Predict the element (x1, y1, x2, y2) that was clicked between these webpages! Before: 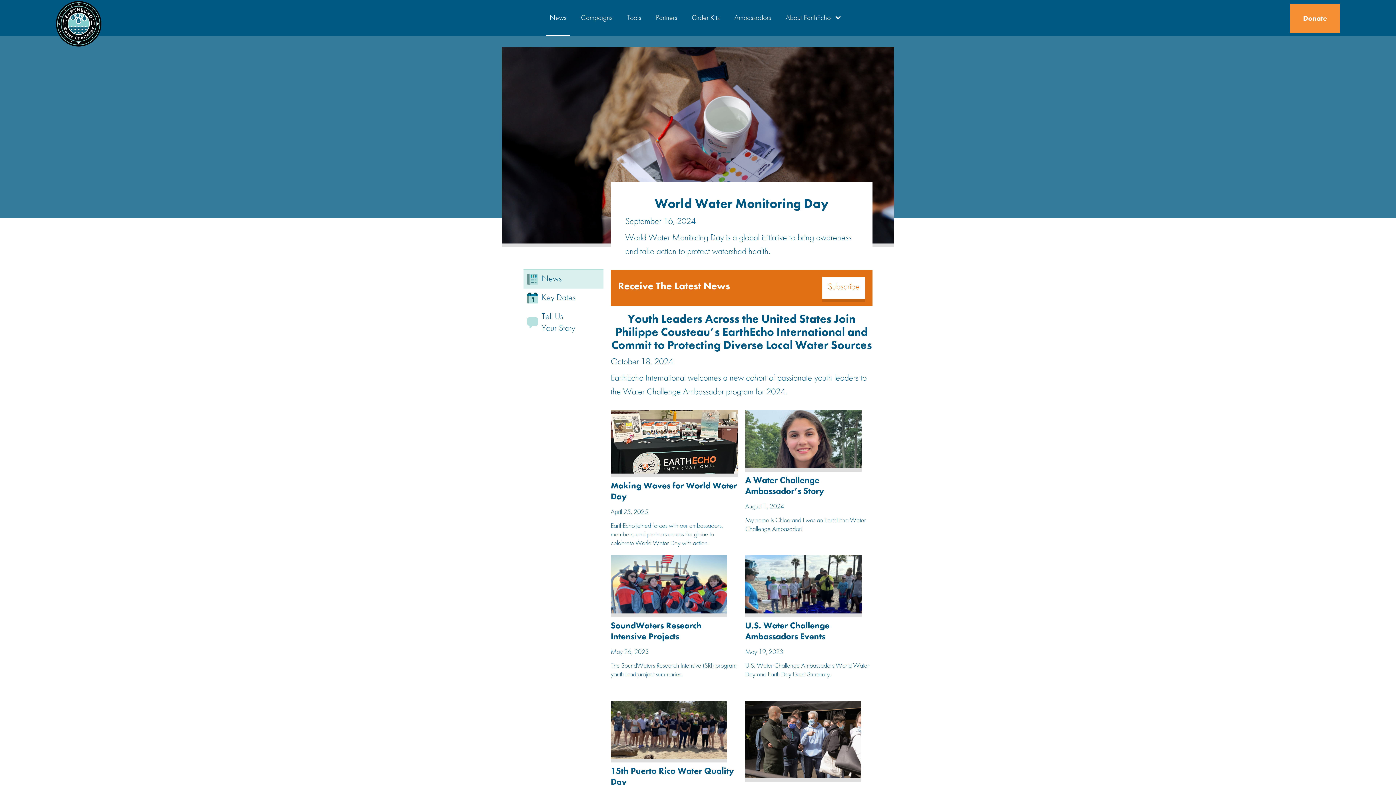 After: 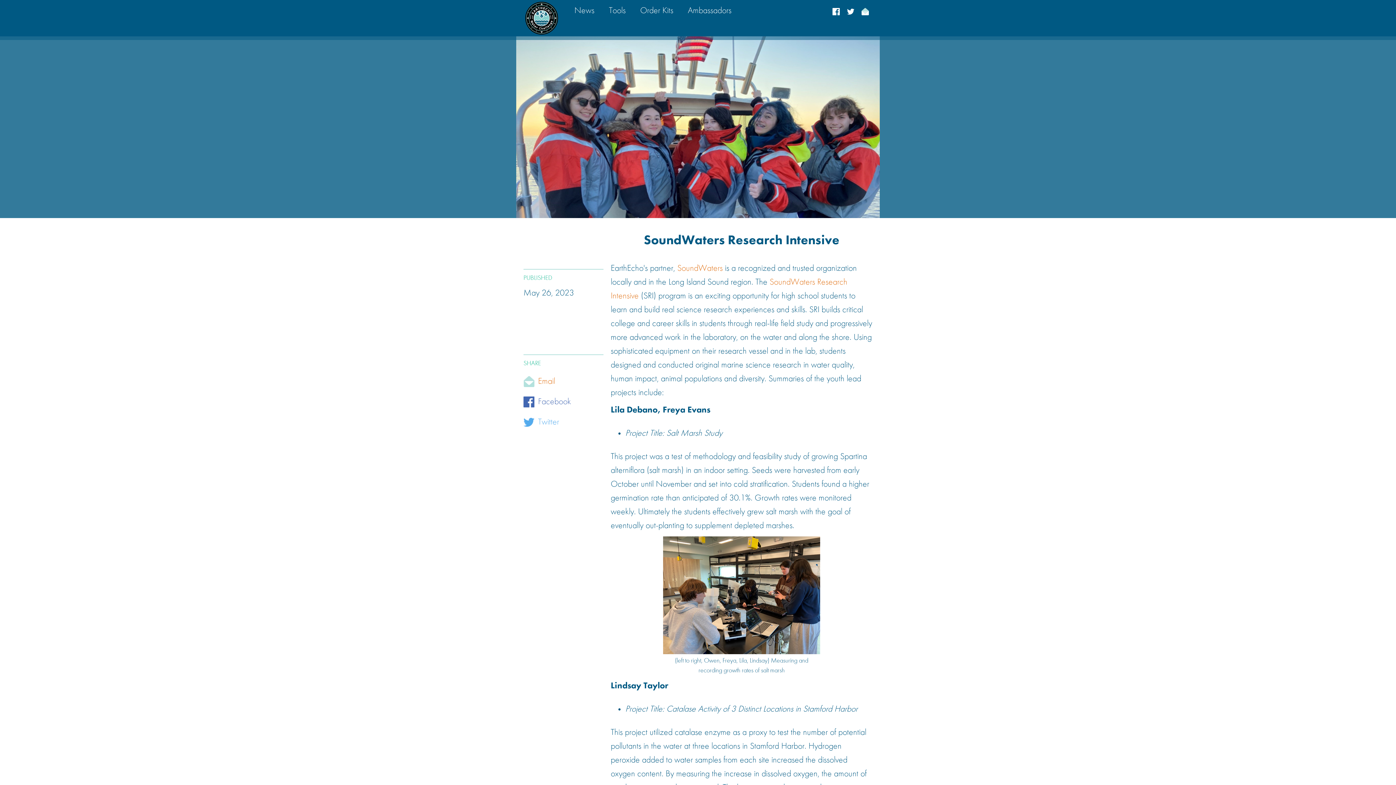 Action: label: SoundWaters Research Intensive Projects
May 26, 2023

The SoundWaters Research Intensive (SRI) program youth lead project summaries. bbox: (610, 555, 738, 679)